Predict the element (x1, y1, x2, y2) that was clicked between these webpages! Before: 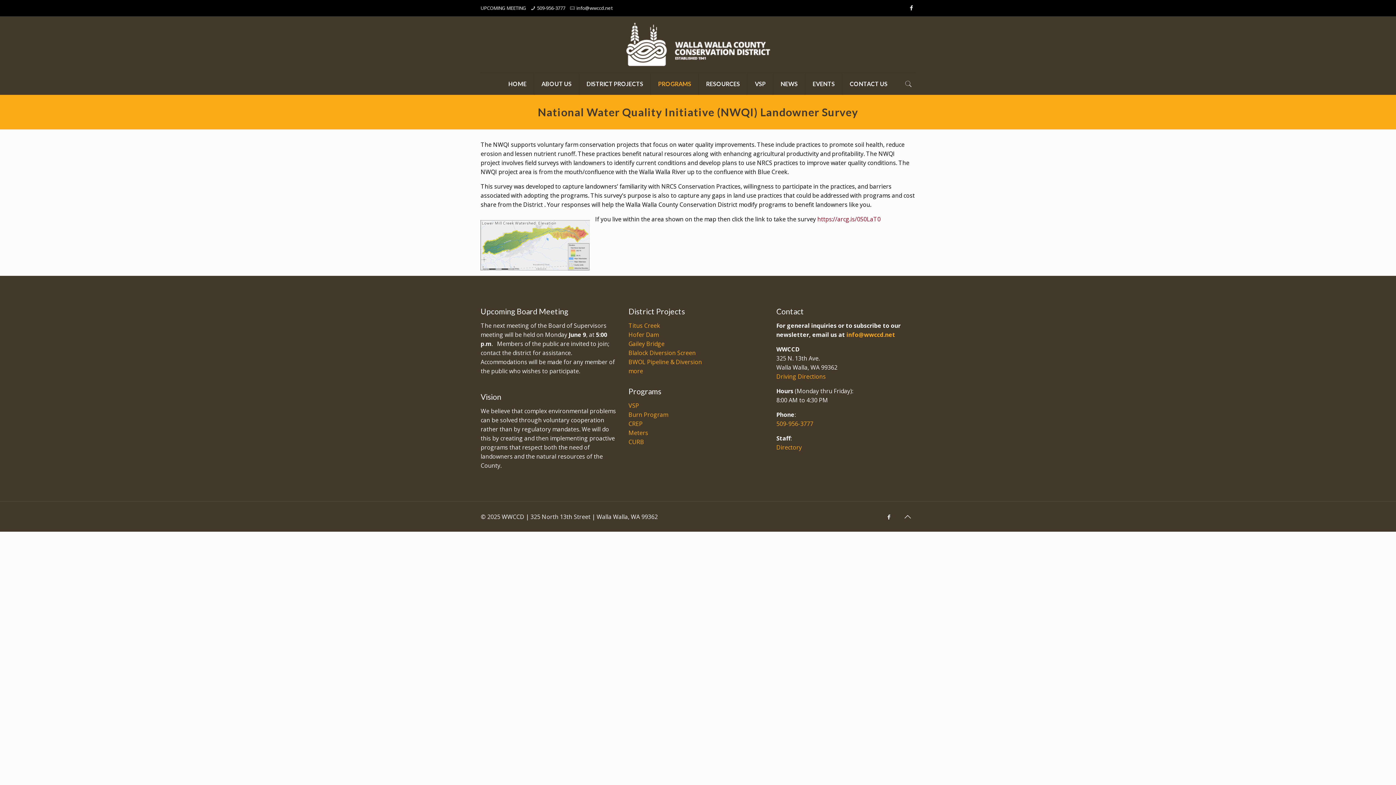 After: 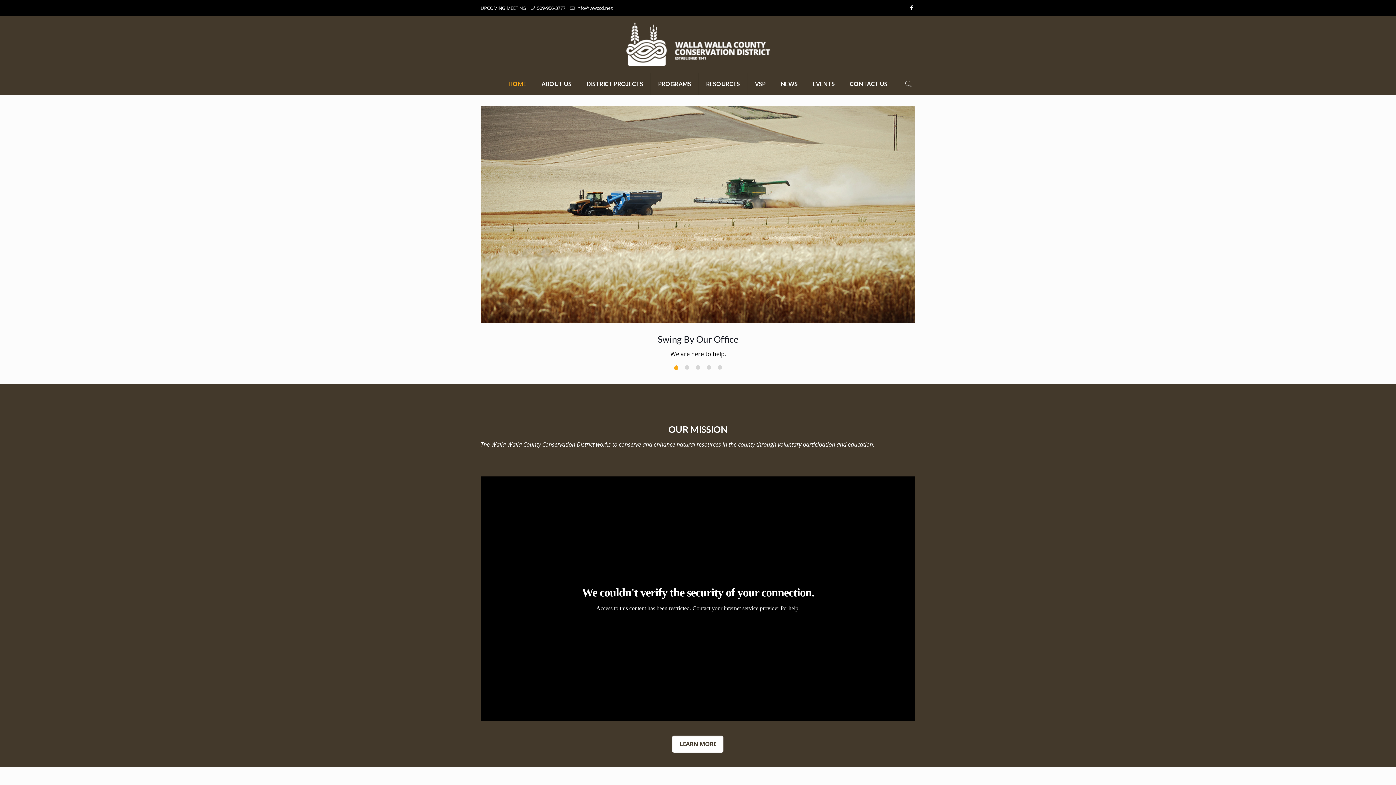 Action: bbox: (501, 73, 534, 94) label: HOME